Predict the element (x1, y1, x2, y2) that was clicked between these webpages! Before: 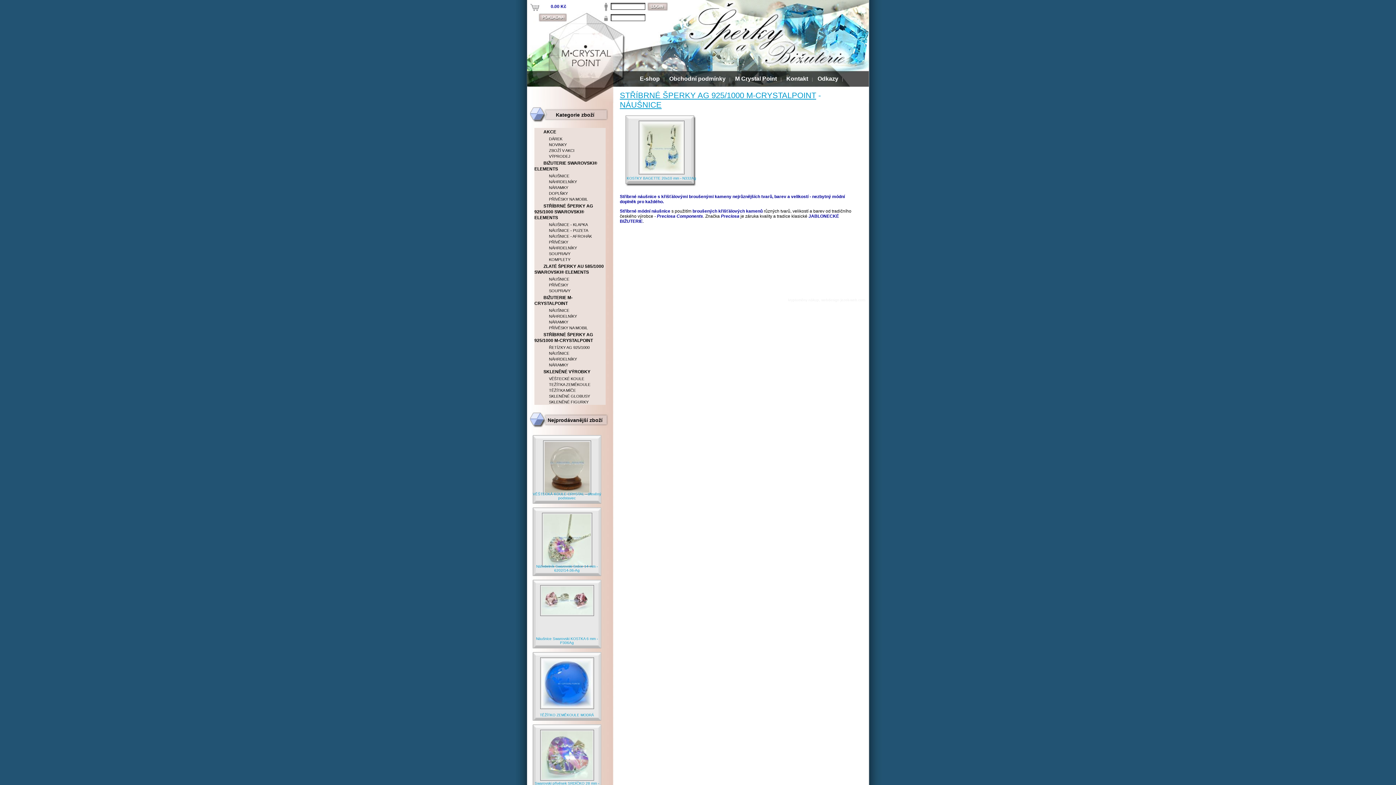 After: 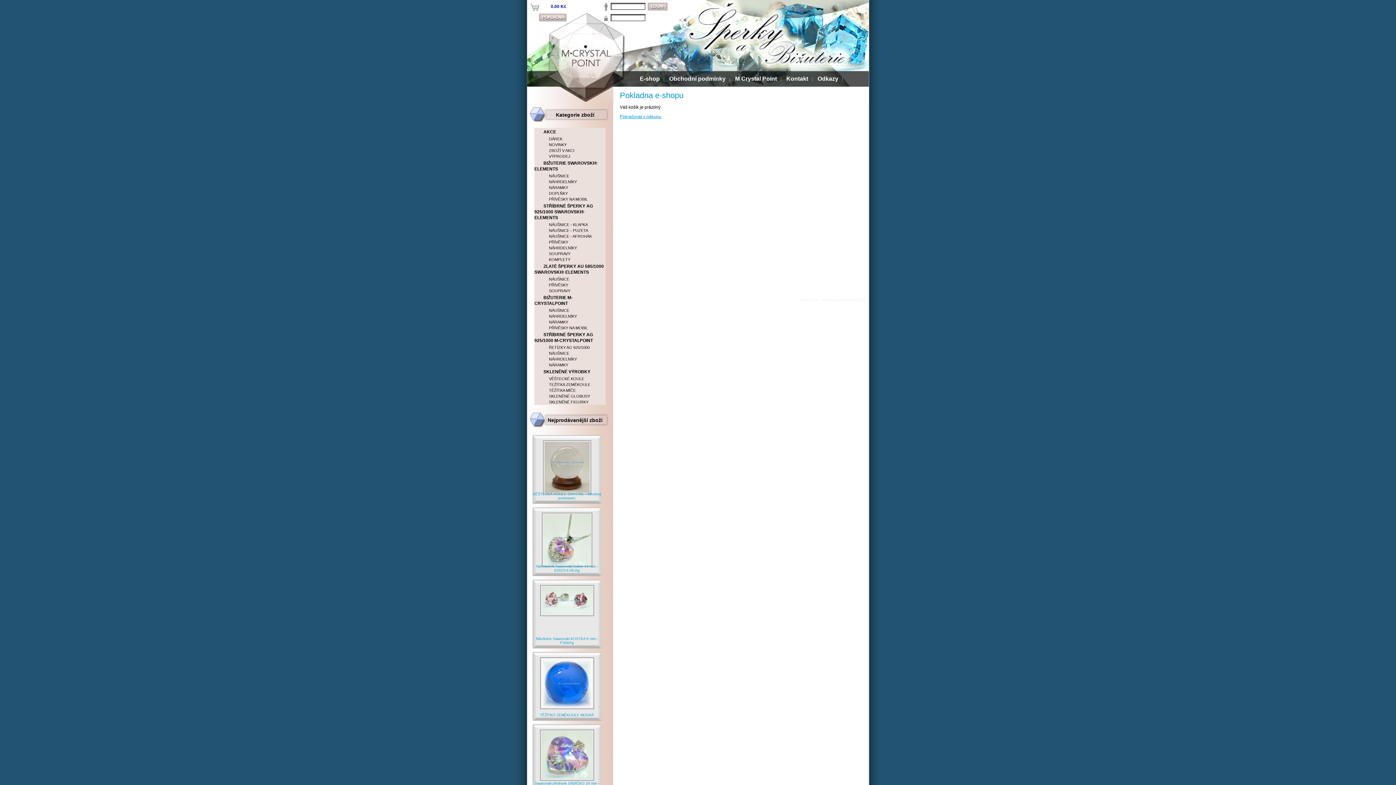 Action: bbox: (538, 17, 567, 22)